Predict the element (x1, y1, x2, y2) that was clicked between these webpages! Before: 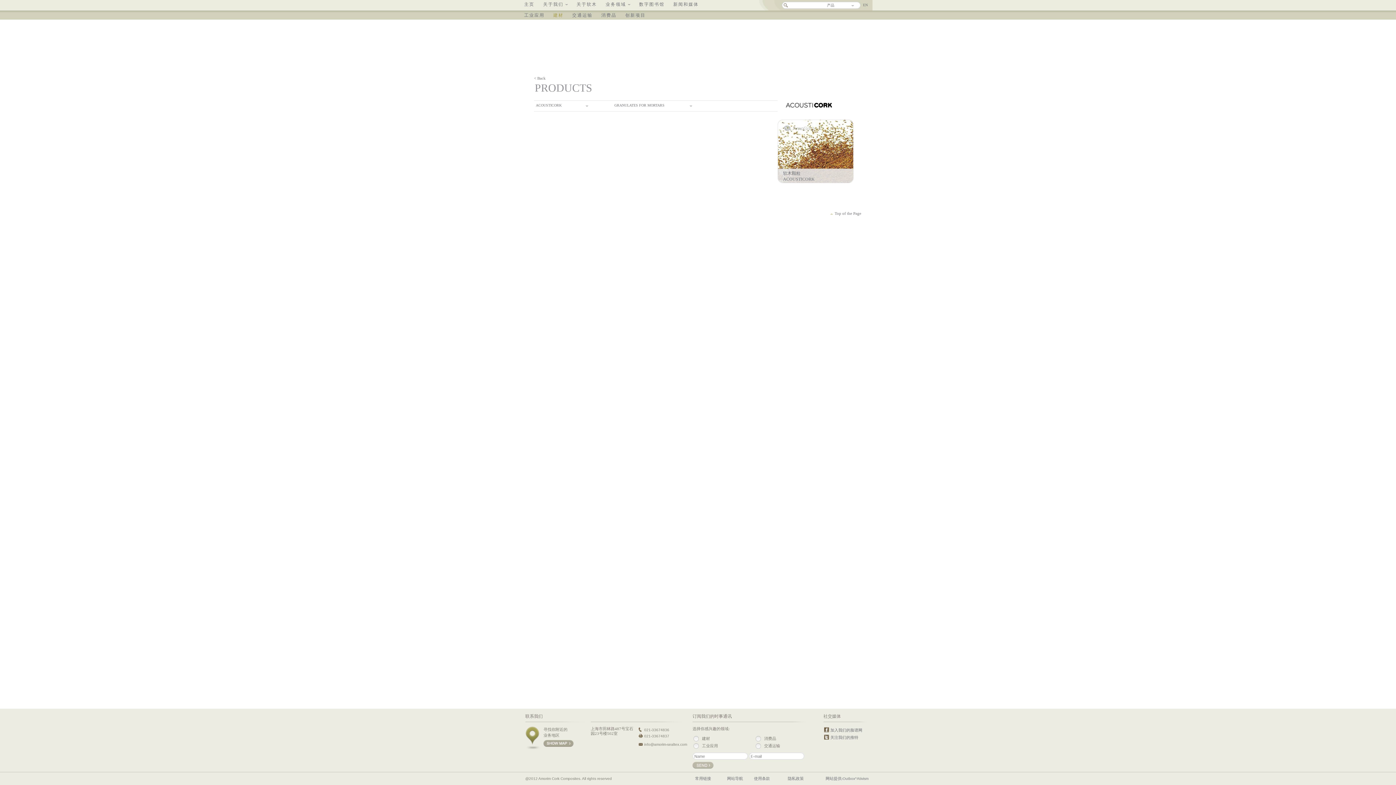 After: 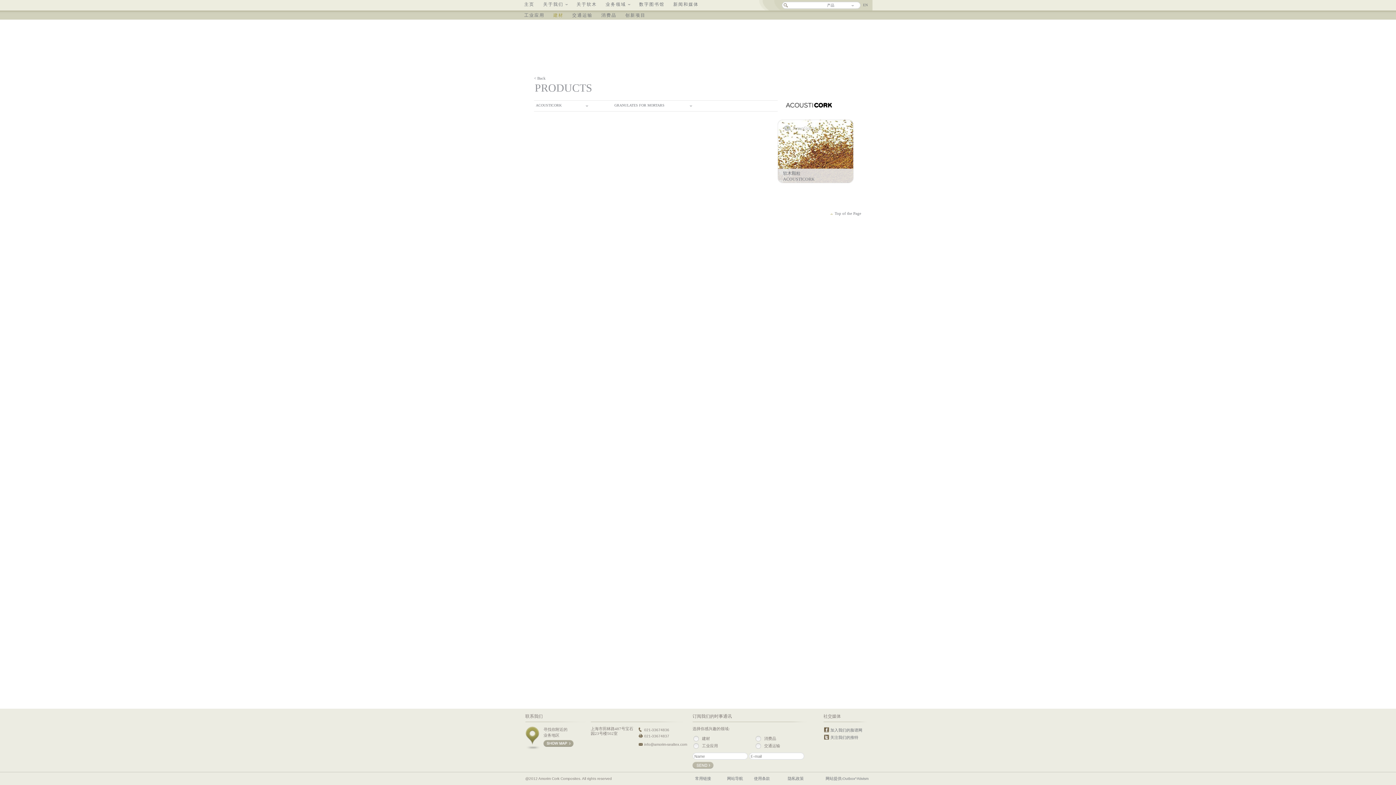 Action: bbox: (830, 728, 862, 732) label: 加入我们的脸谱网